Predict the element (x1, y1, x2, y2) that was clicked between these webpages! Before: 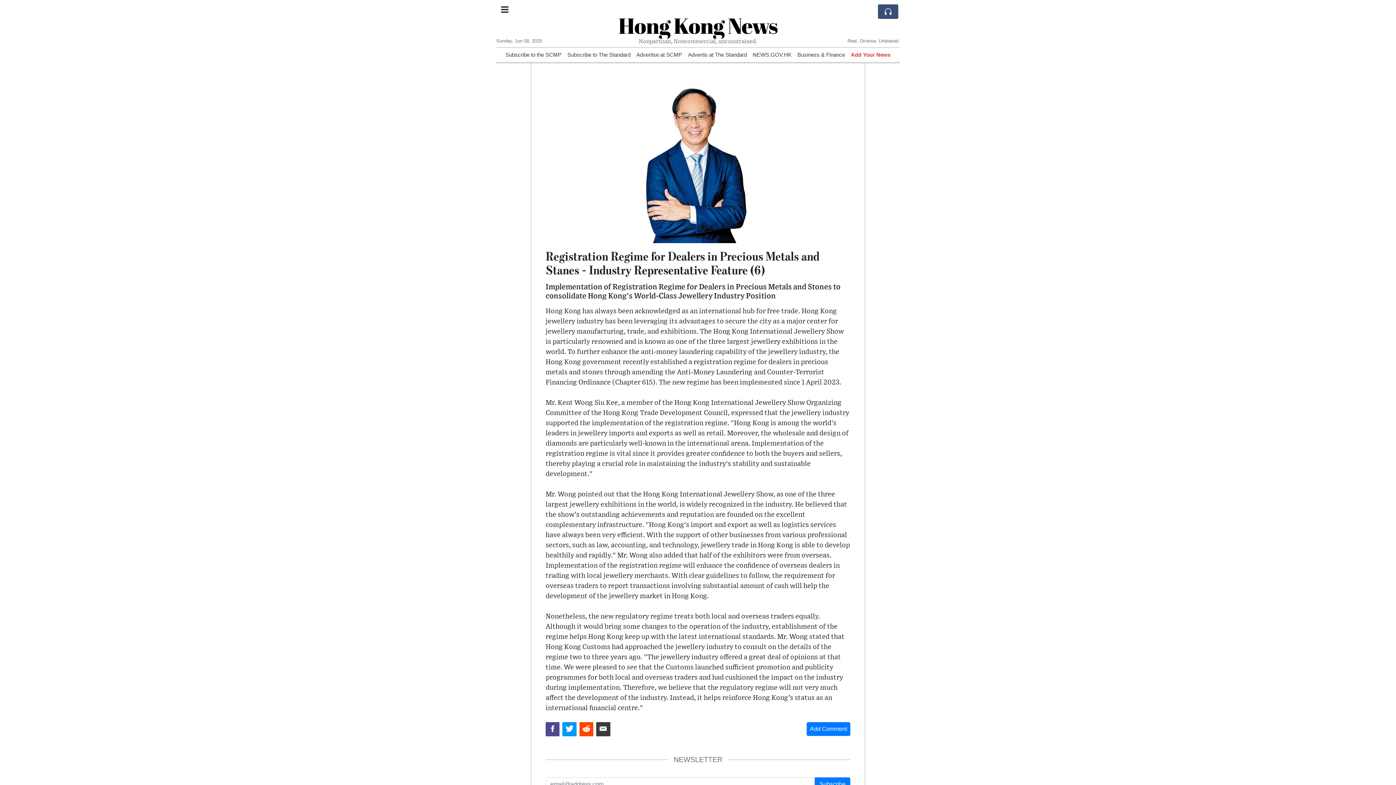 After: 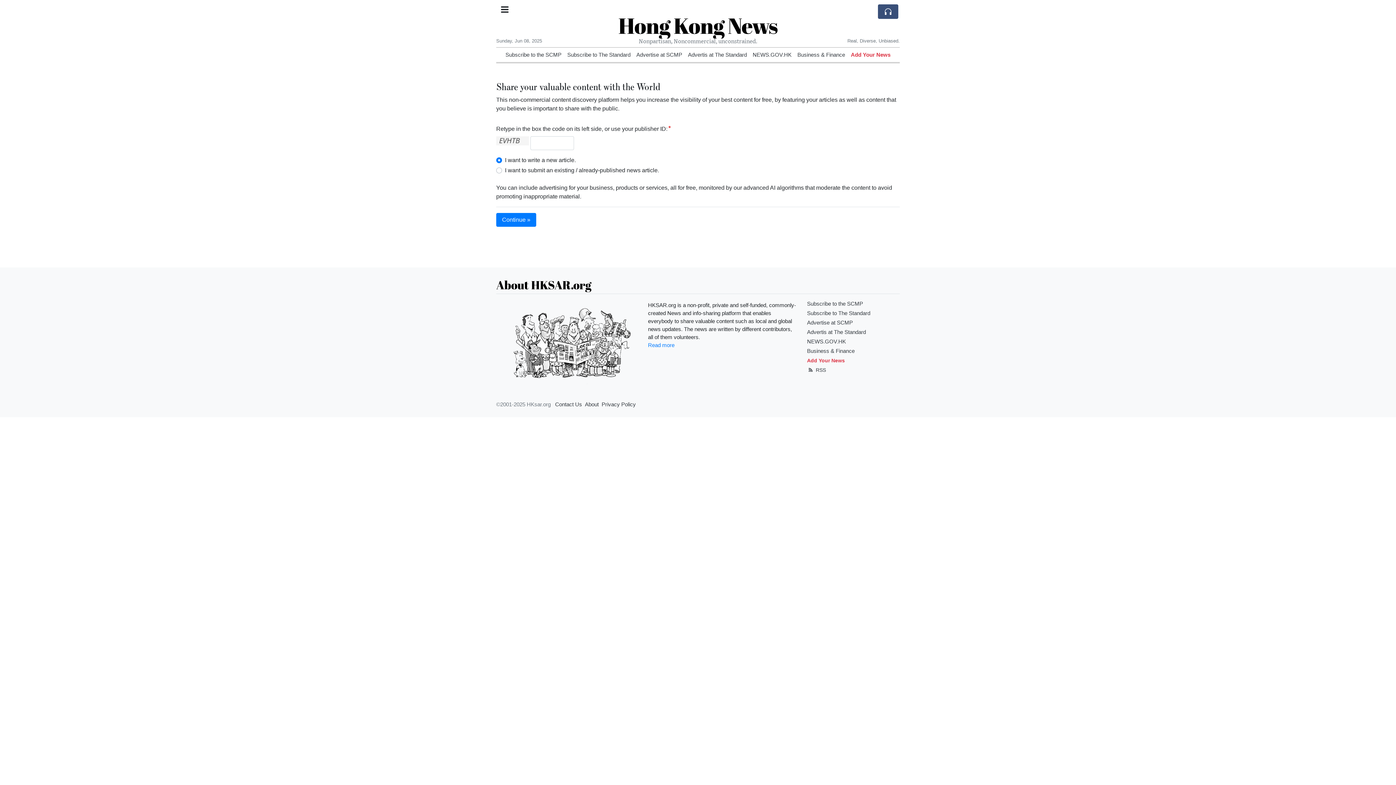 Action: label: Add Your News bbox: (851, 52, 890, 57)